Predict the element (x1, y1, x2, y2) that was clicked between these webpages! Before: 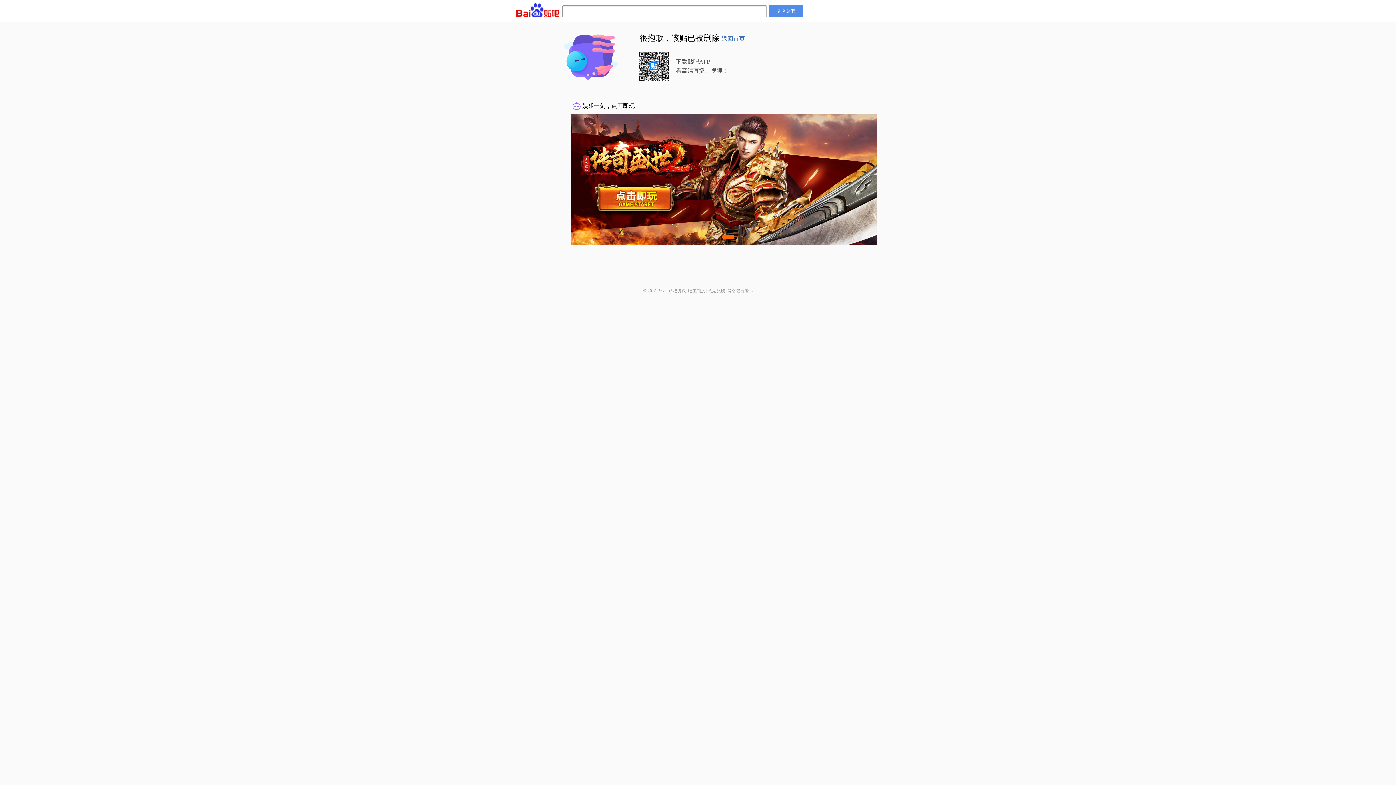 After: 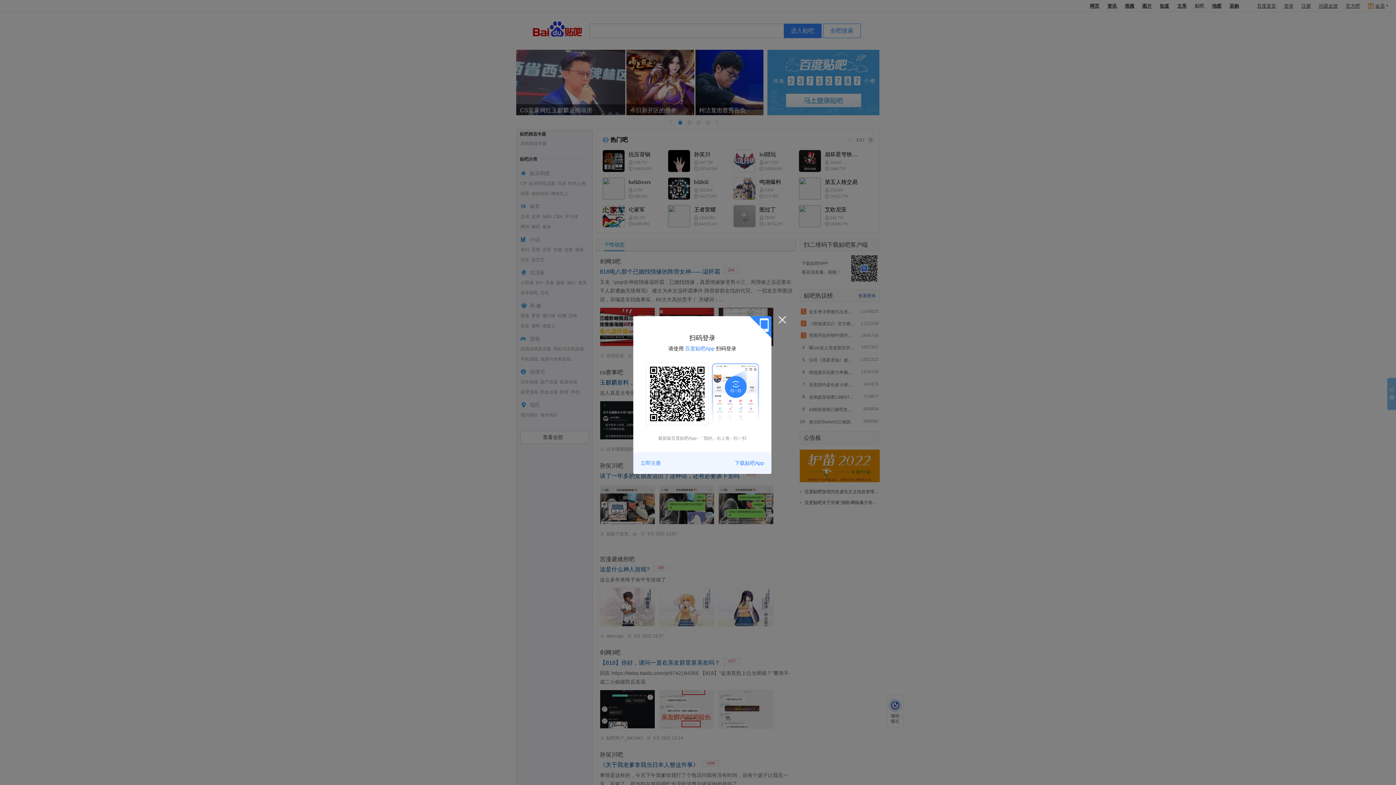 Action: label: 进入贴吧 bbox: (769, 5, 803, 17)